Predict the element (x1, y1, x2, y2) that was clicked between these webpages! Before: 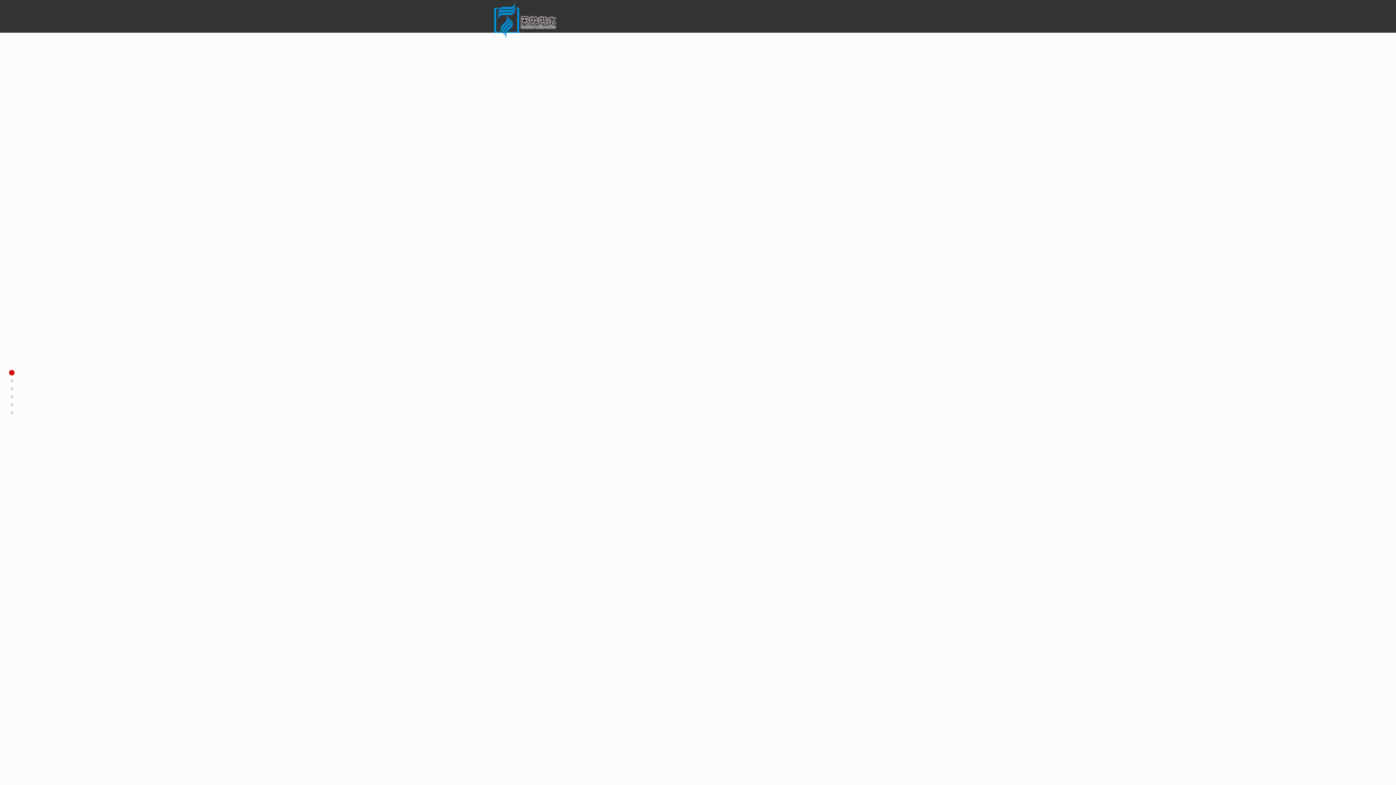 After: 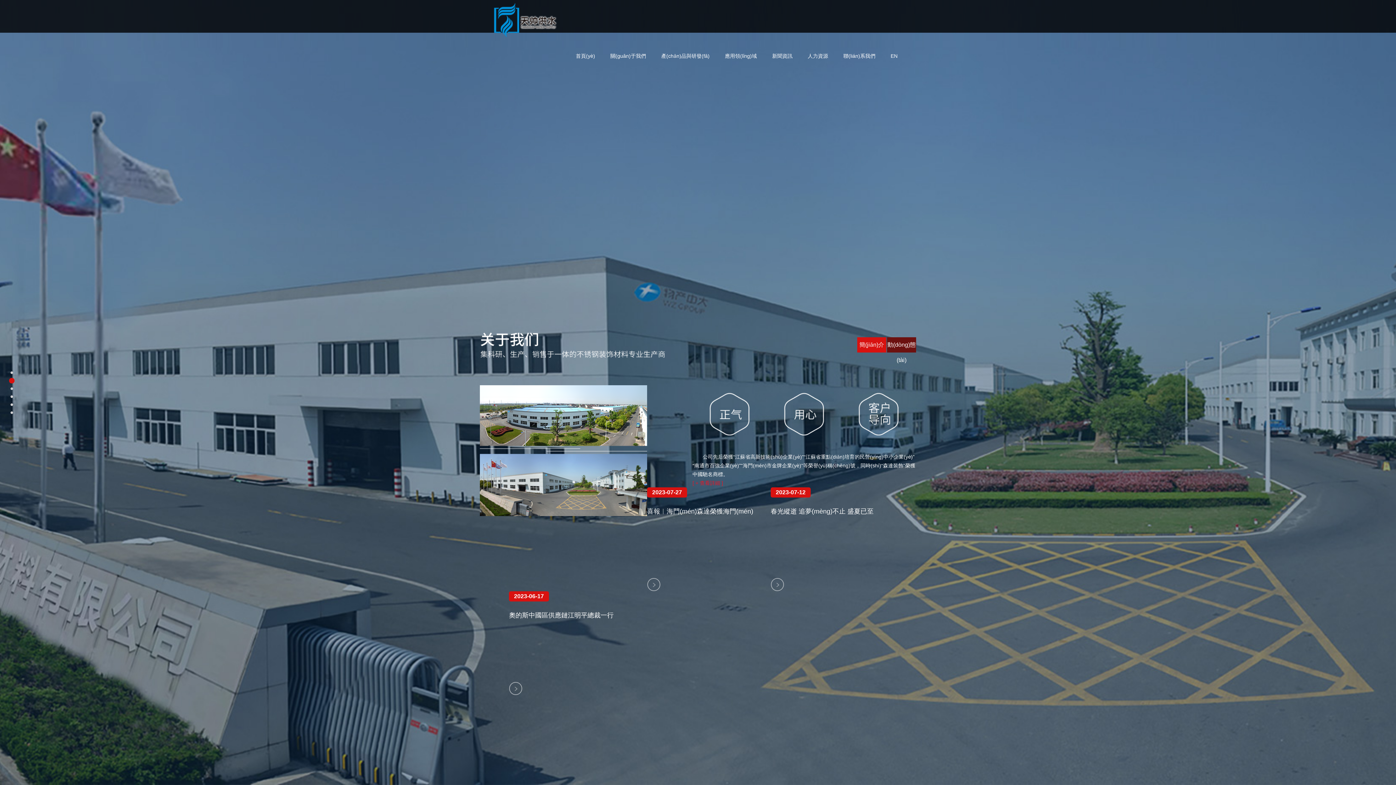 Action: bbox: (8, 378, 14, 383)